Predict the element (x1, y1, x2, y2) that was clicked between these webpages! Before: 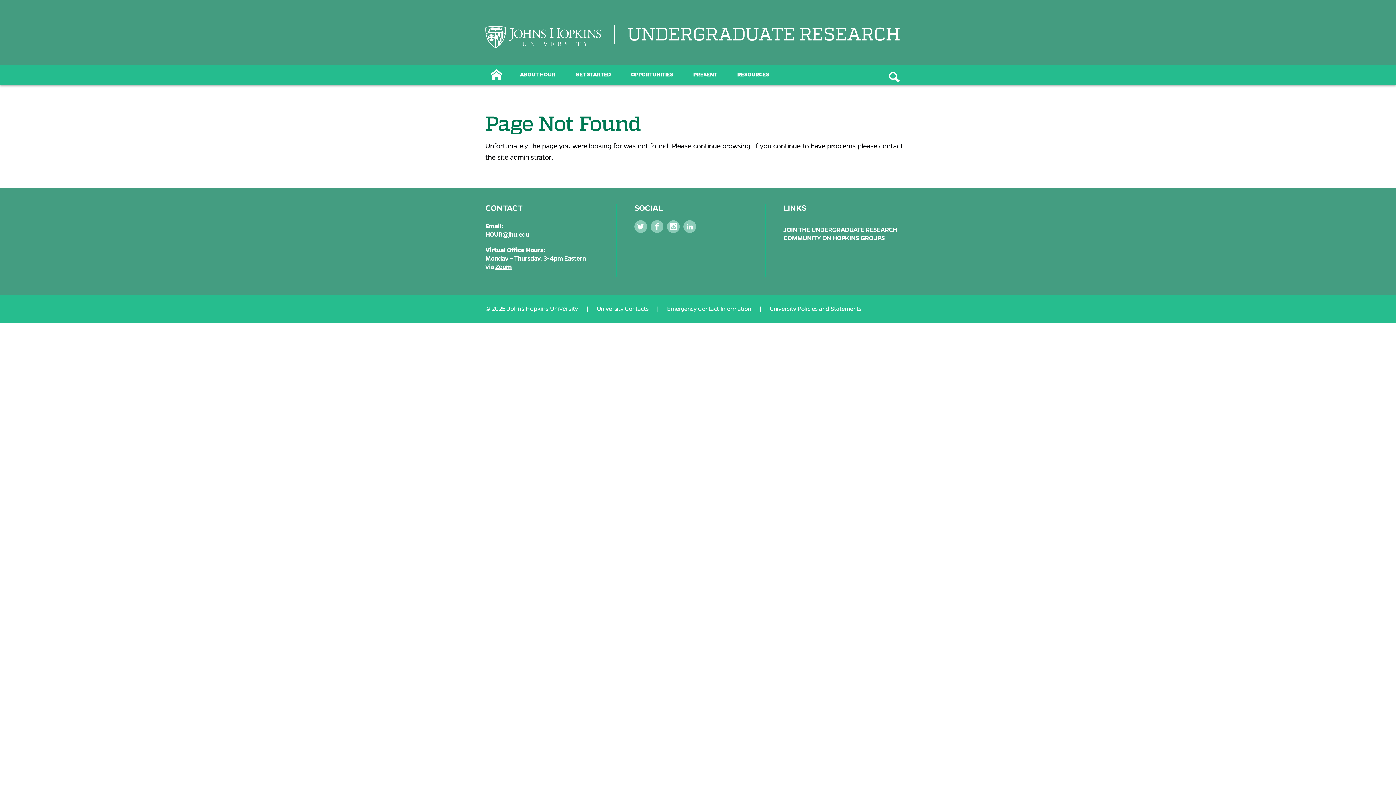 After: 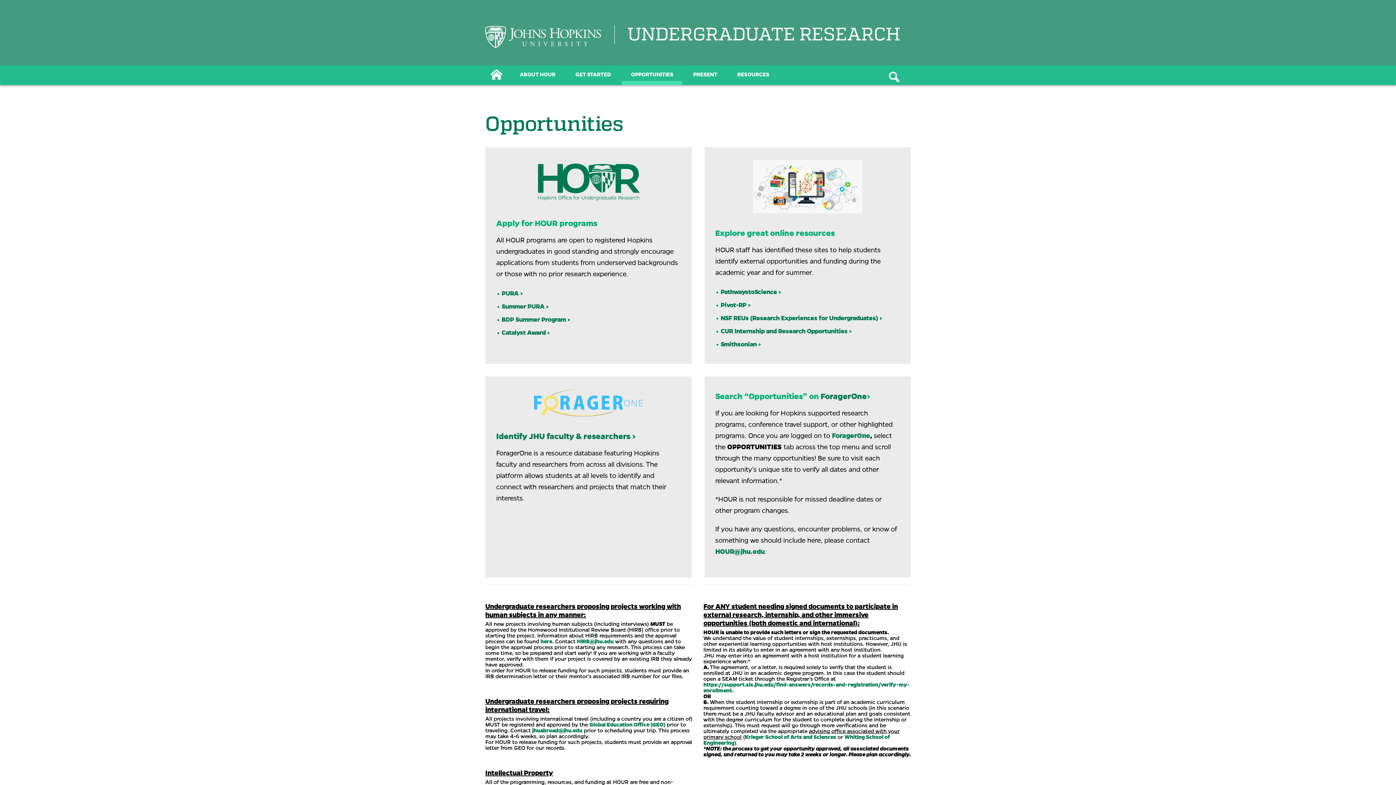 Action: label: OPPORTUNITIES bbox: (622, 65, 682, 85)